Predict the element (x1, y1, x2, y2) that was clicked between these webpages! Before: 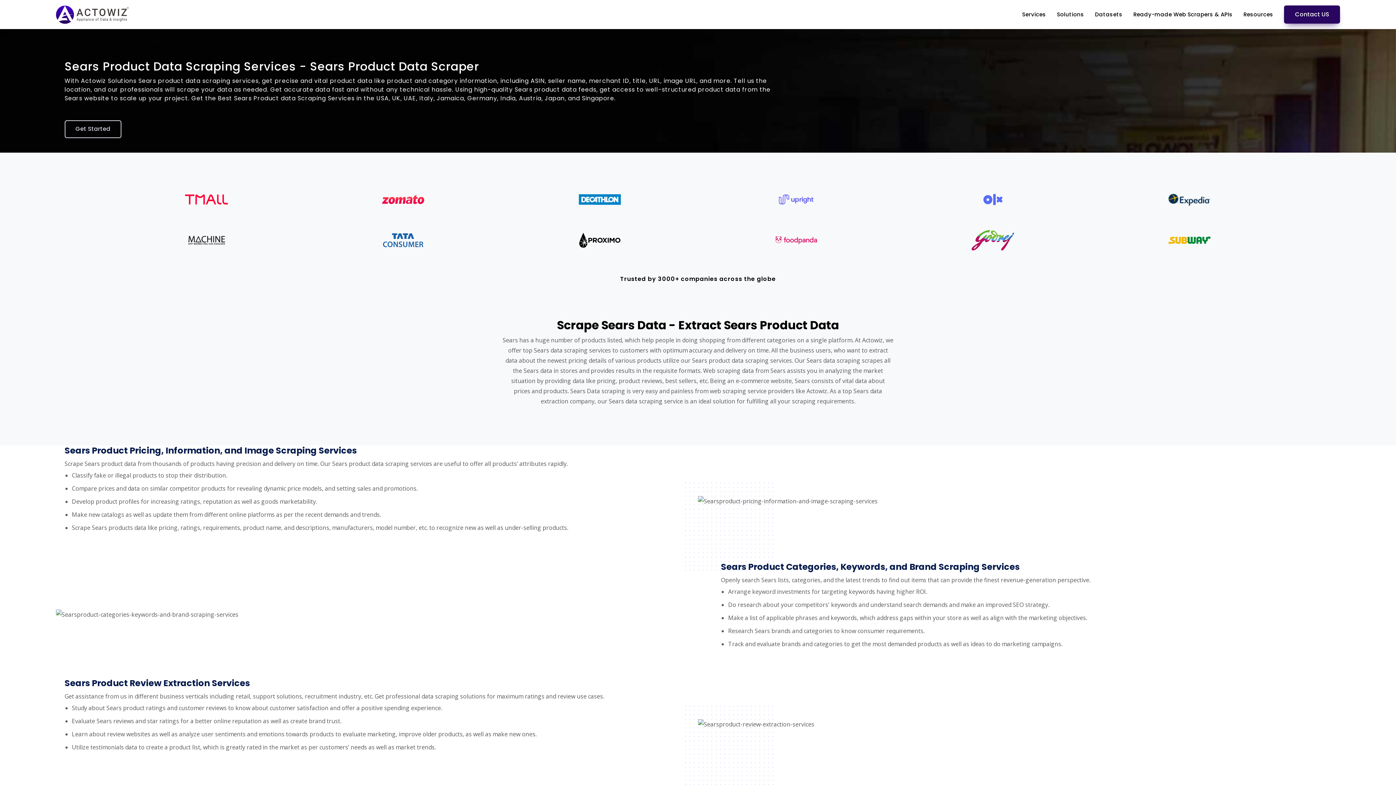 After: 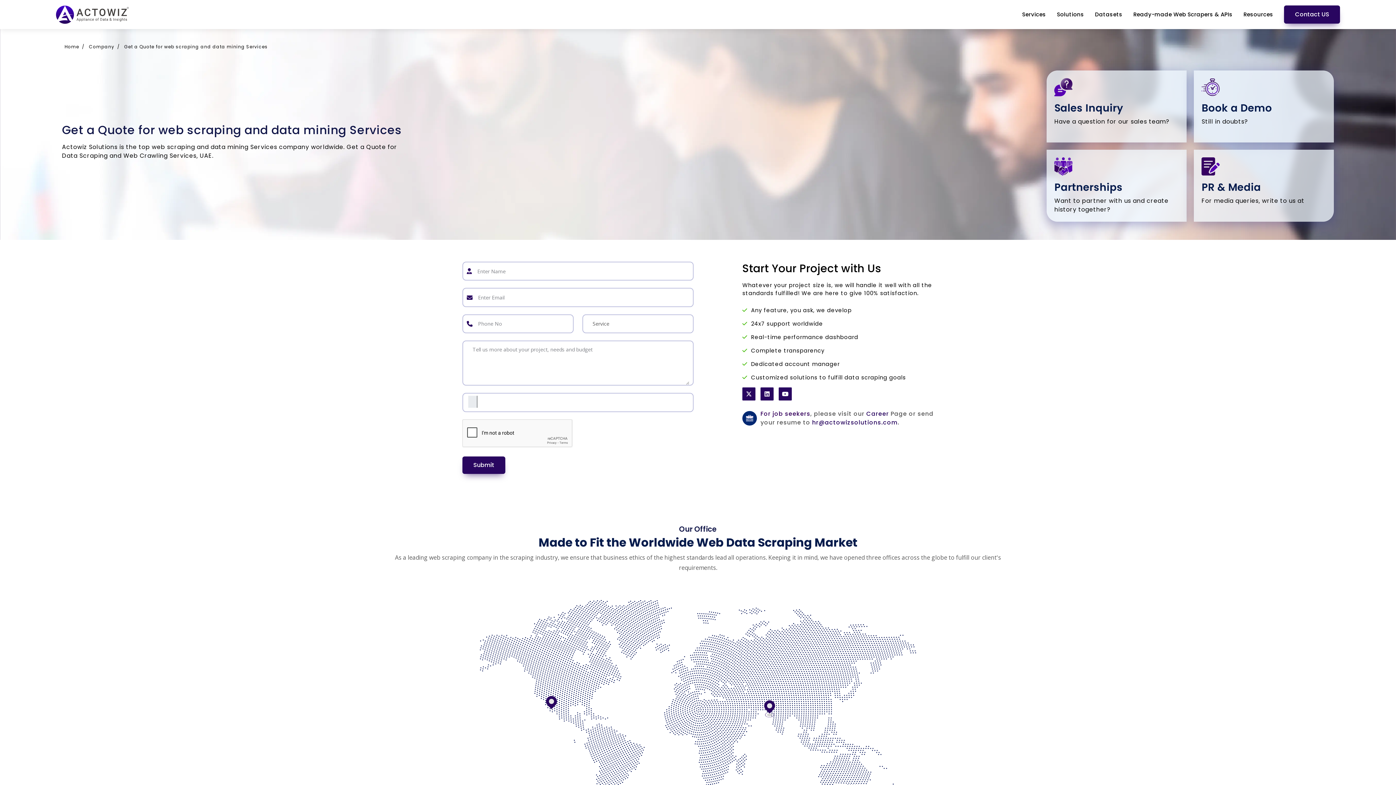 Action: bbox: (64, 120, 121, 138) label: Get Started